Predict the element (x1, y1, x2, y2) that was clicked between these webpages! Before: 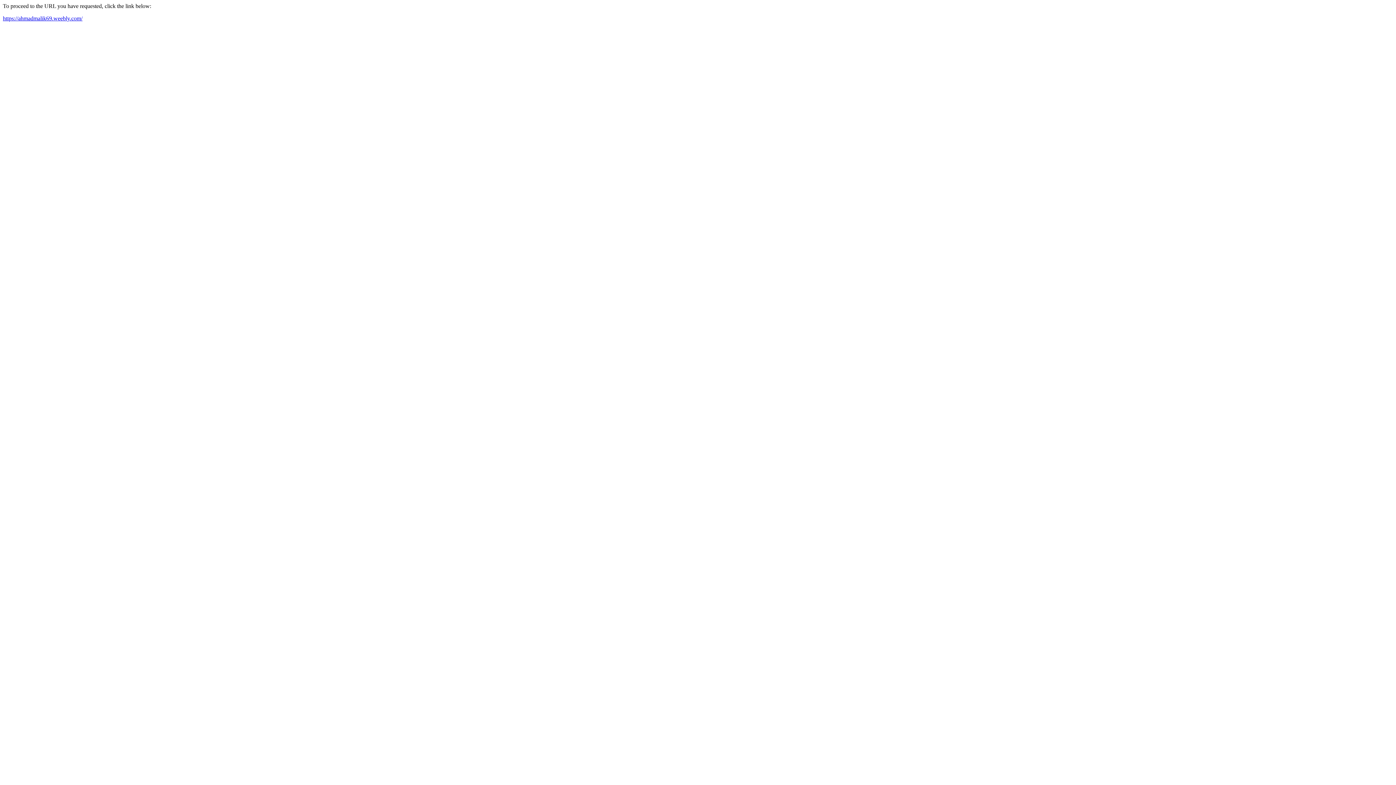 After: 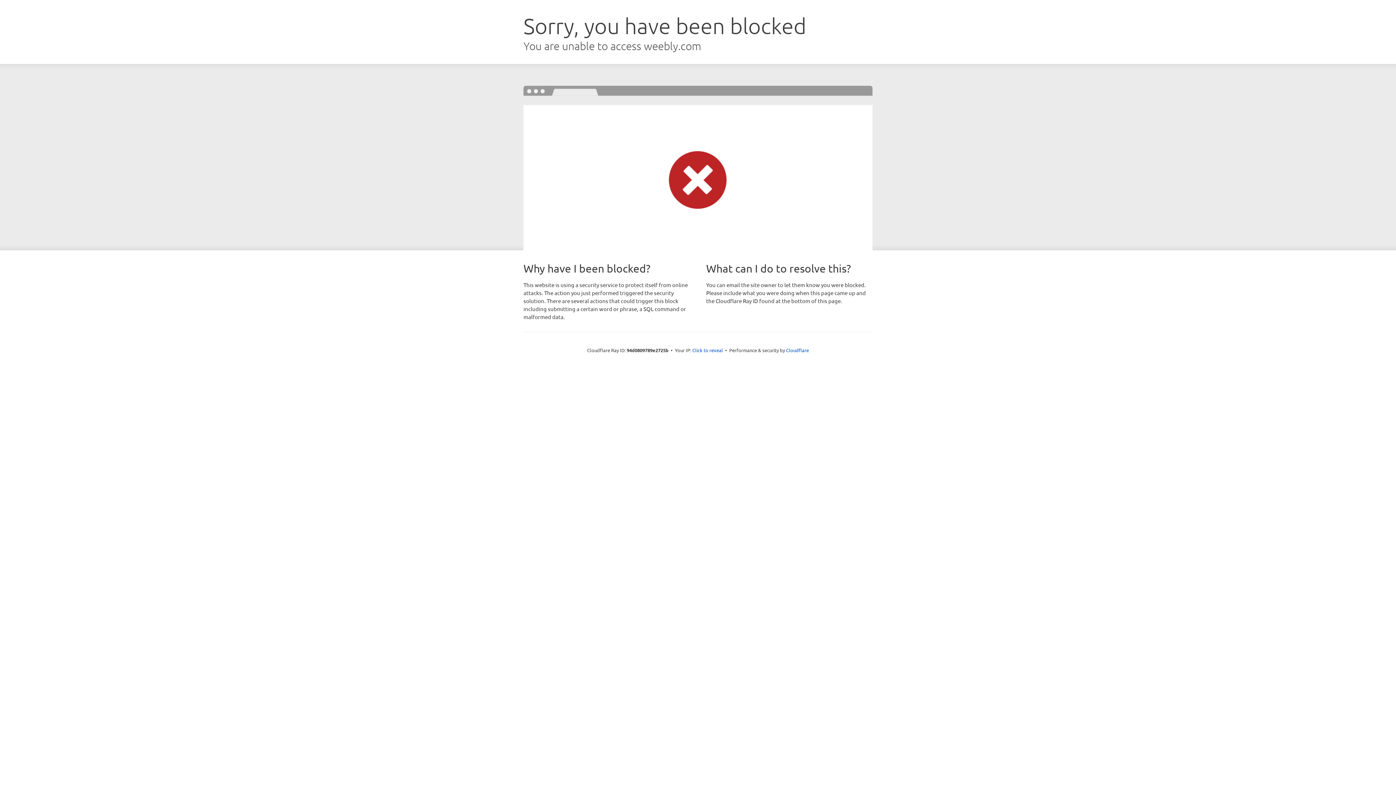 Action: label: https://ahmadmalik69.weebly.com/ bbox: (2, 15, 82, 21)